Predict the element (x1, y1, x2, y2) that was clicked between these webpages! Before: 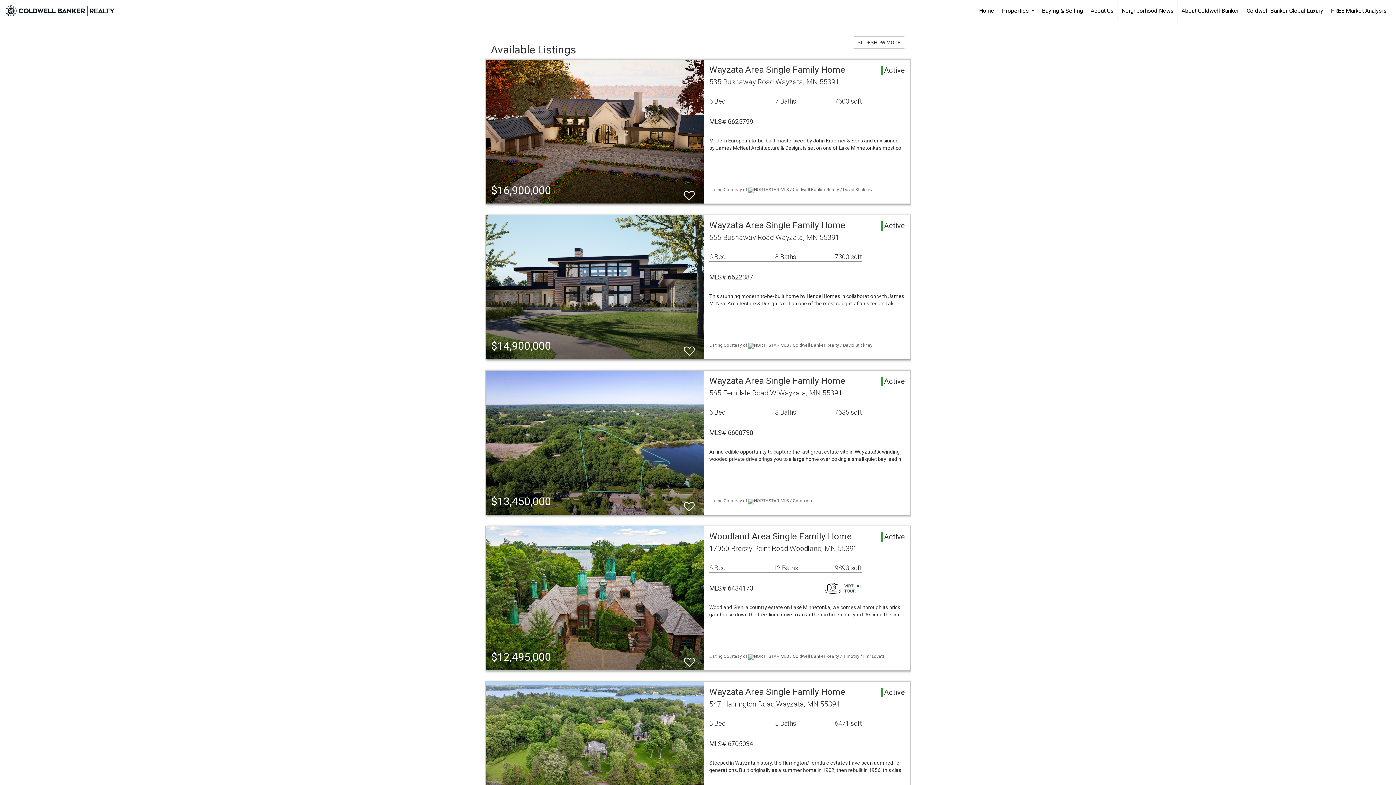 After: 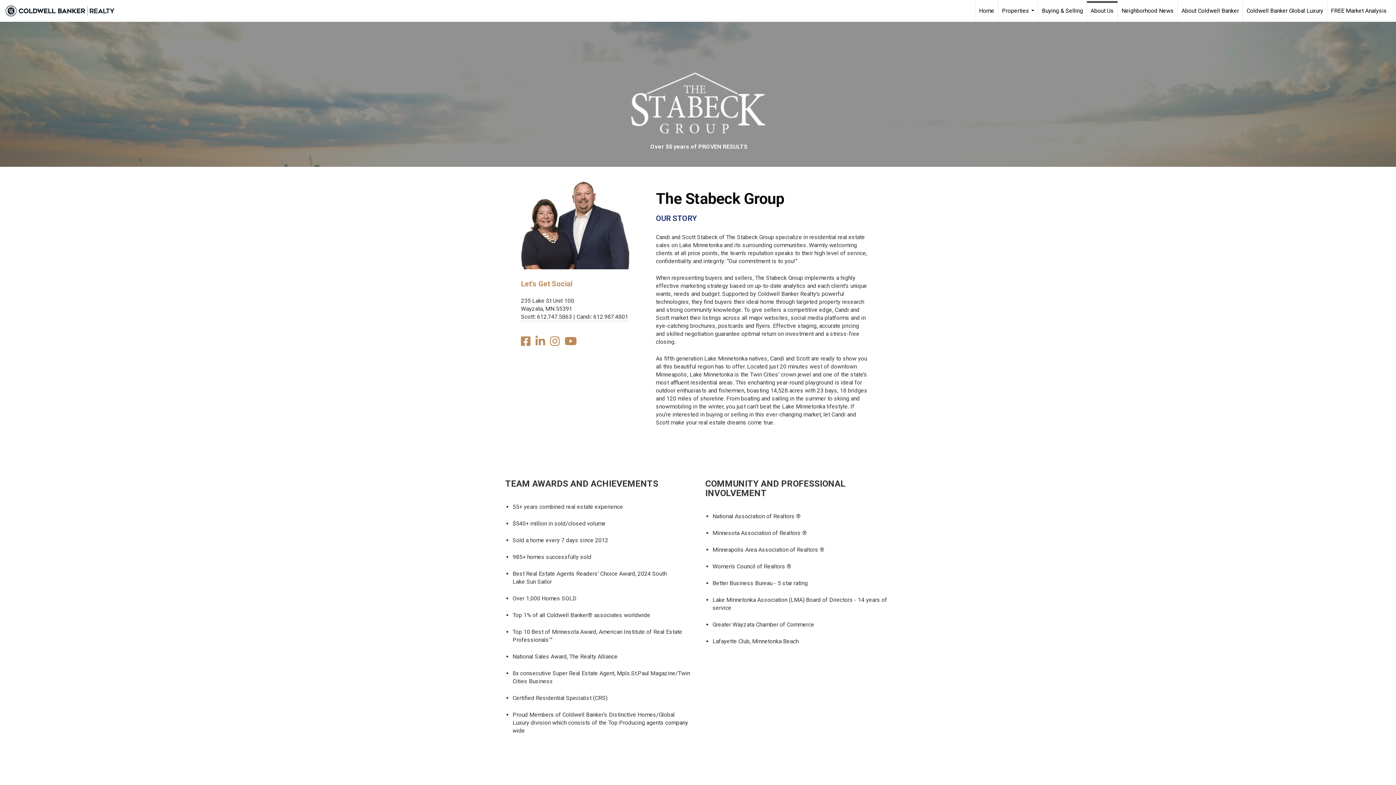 Action: label: About Us bbox: (1087, 0, 1117, 21)